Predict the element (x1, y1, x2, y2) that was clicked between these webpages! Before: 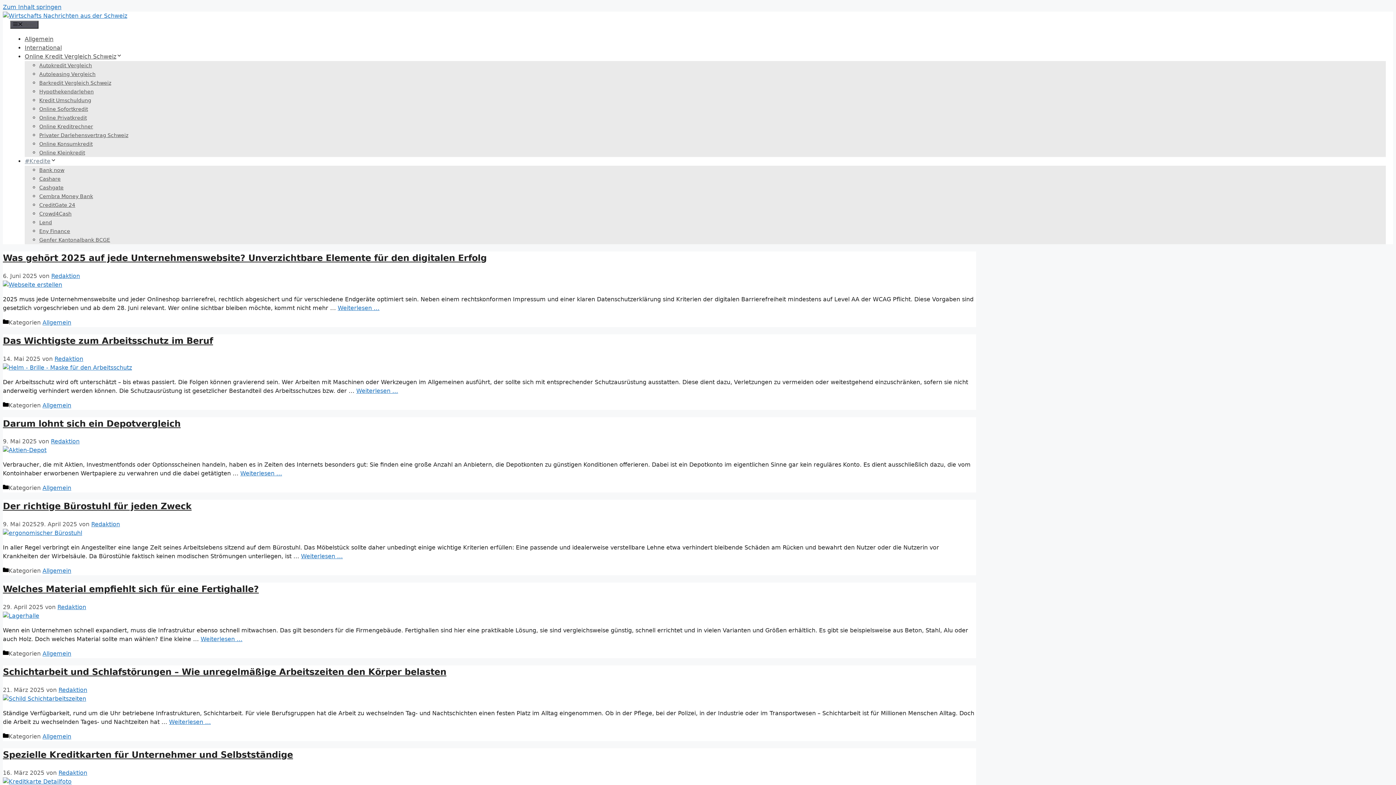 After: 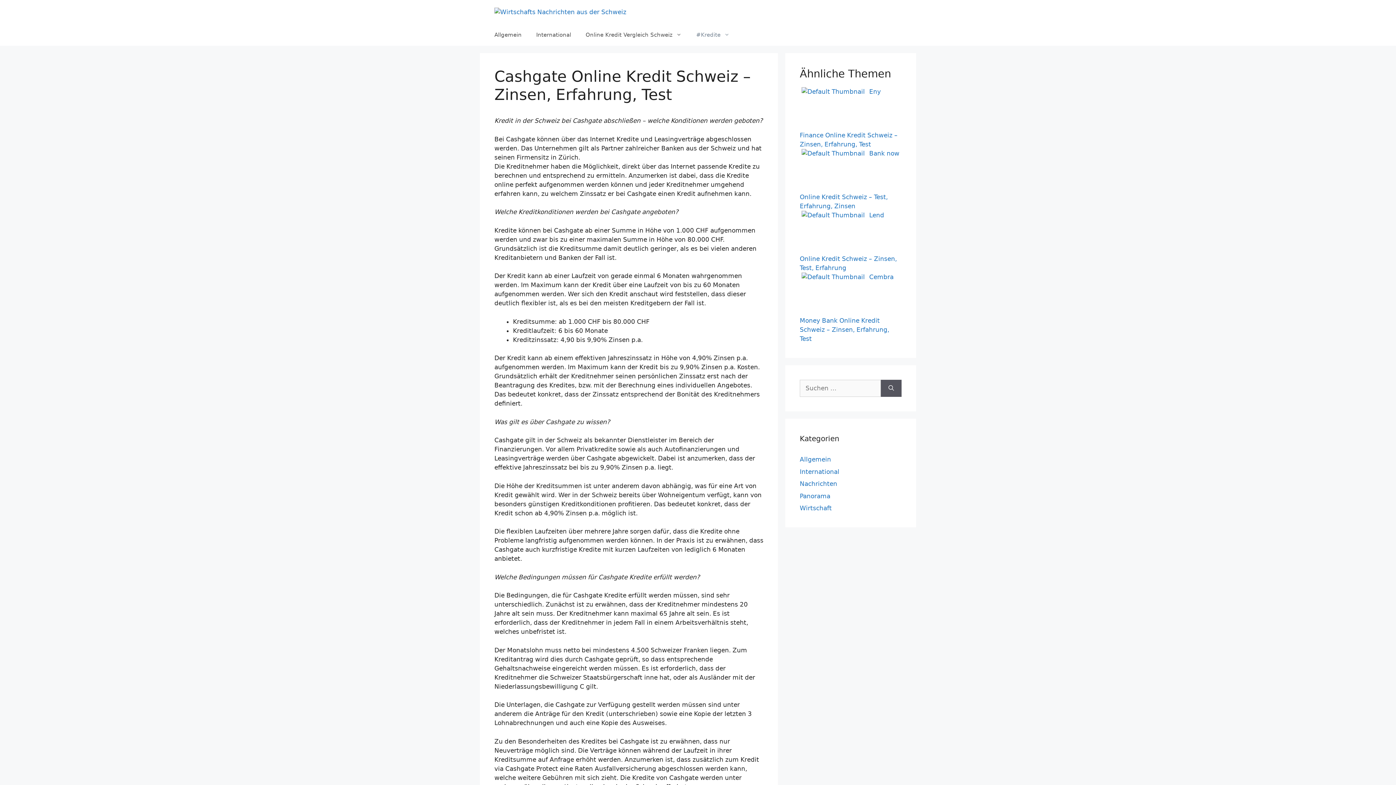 Action: label: Cashgate bbox: (39, 184, 63, 190)